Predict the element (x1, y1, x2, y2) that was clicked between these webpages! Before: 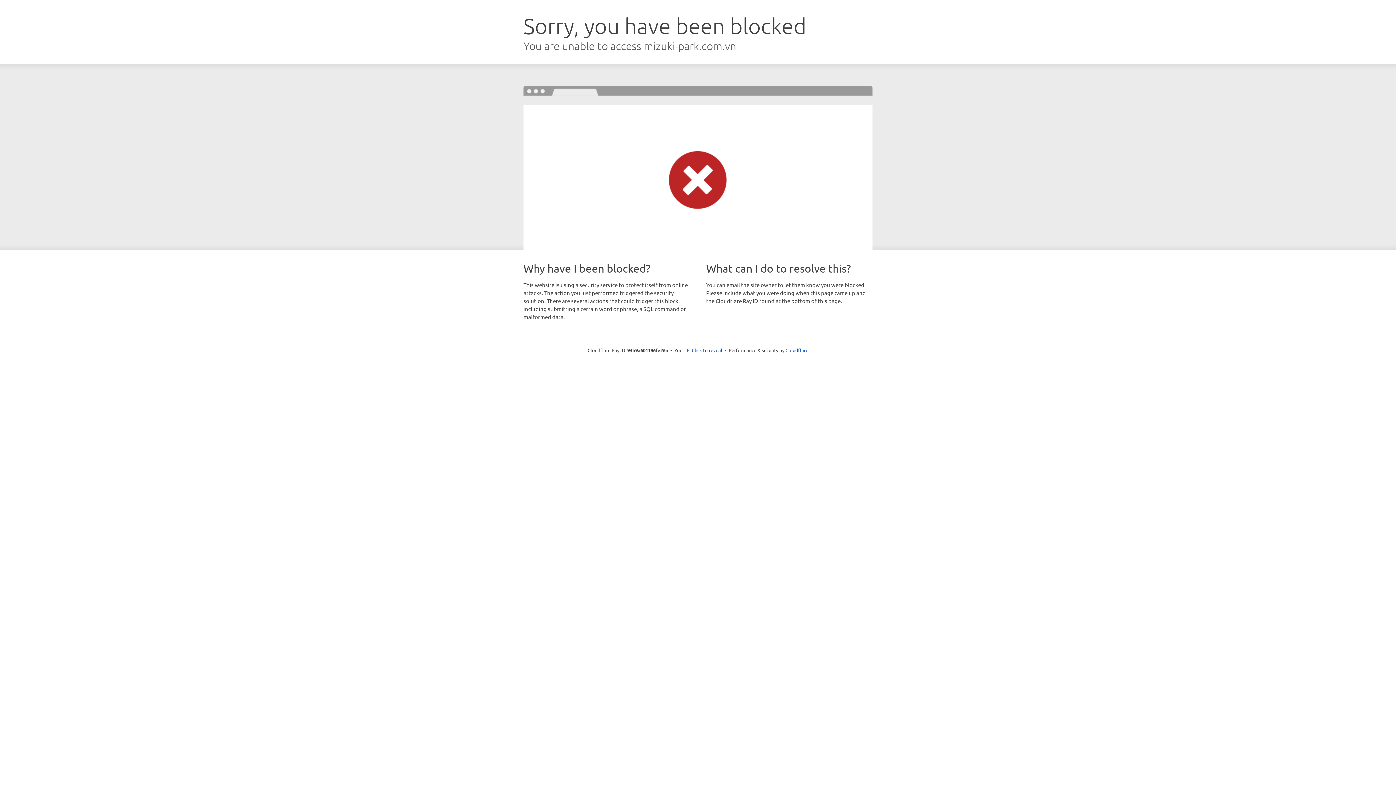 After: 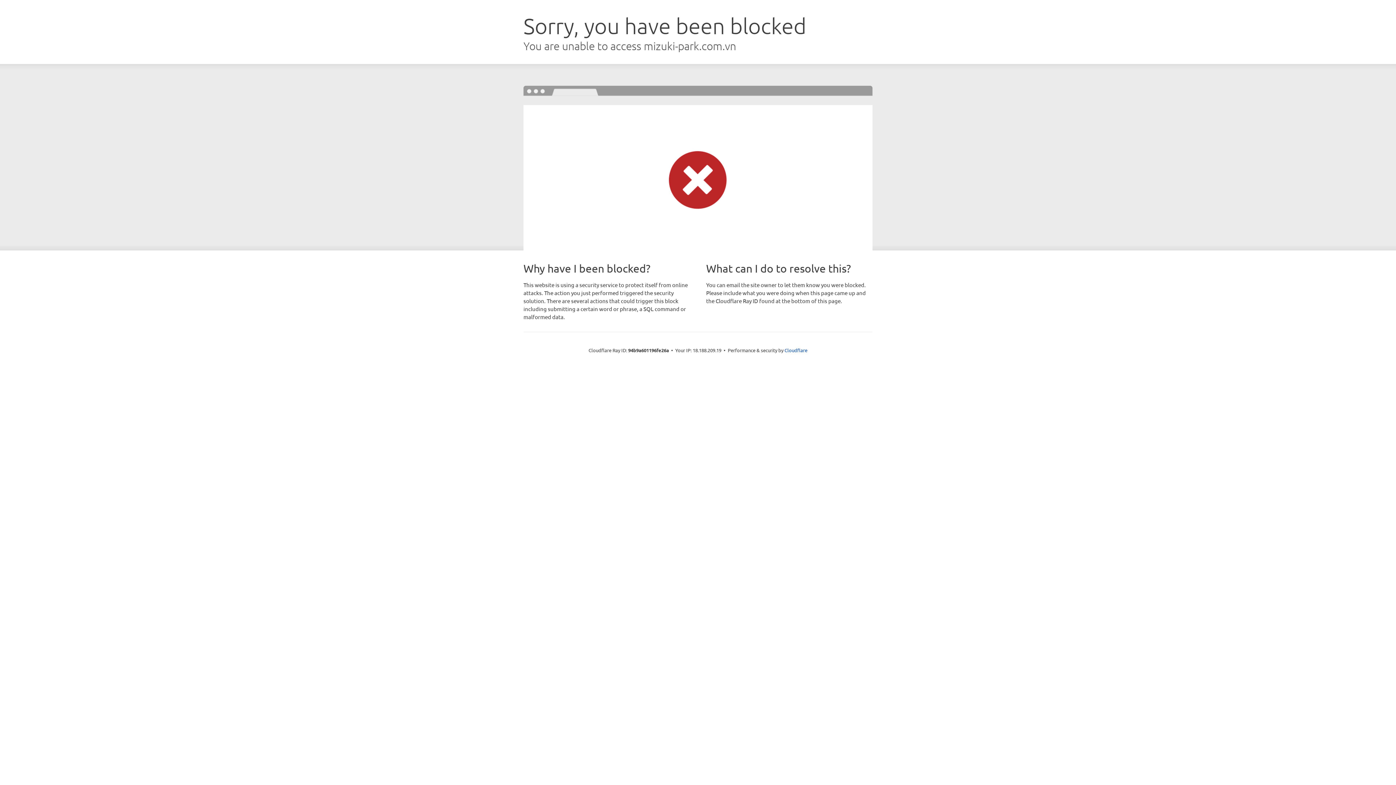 Action: bbox: (692, 346, 722, 353) label: Click to reveal